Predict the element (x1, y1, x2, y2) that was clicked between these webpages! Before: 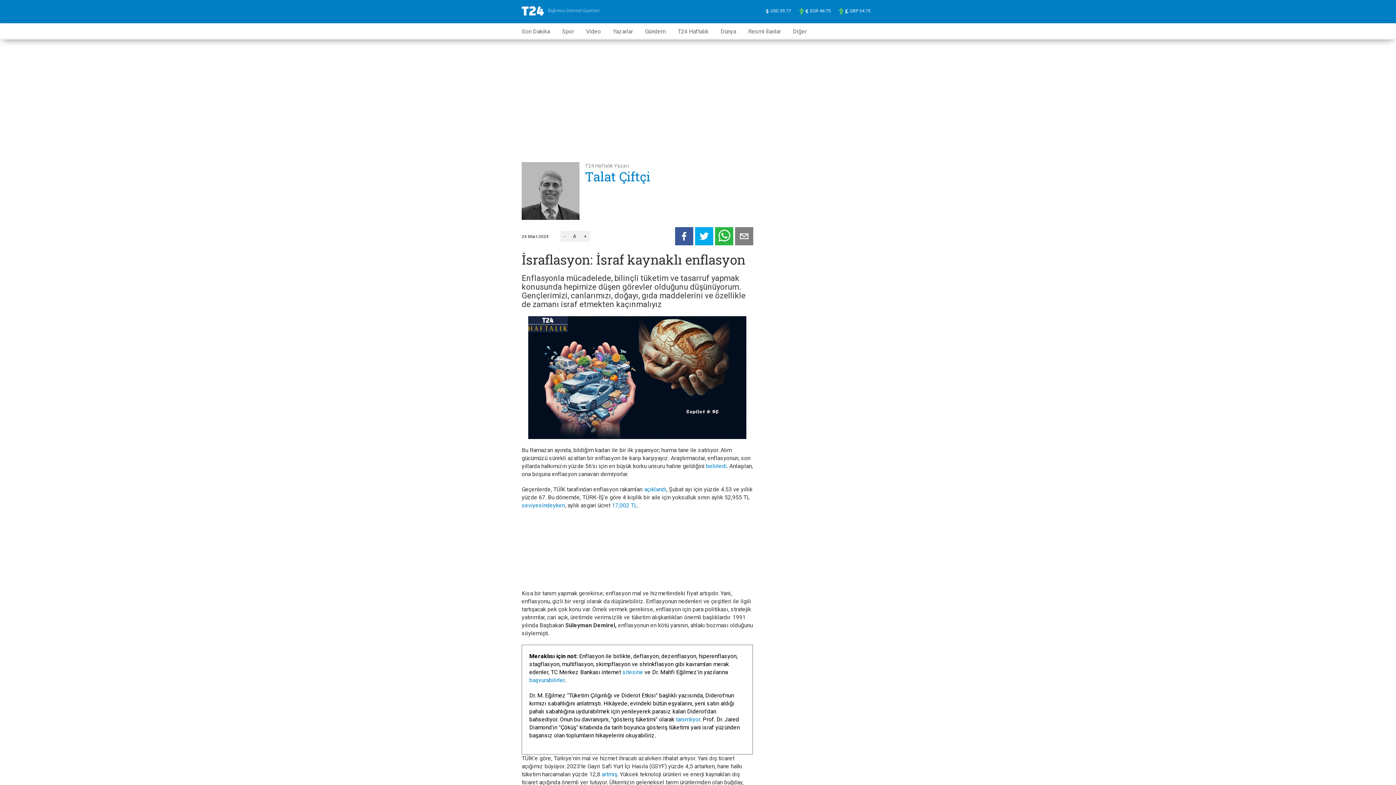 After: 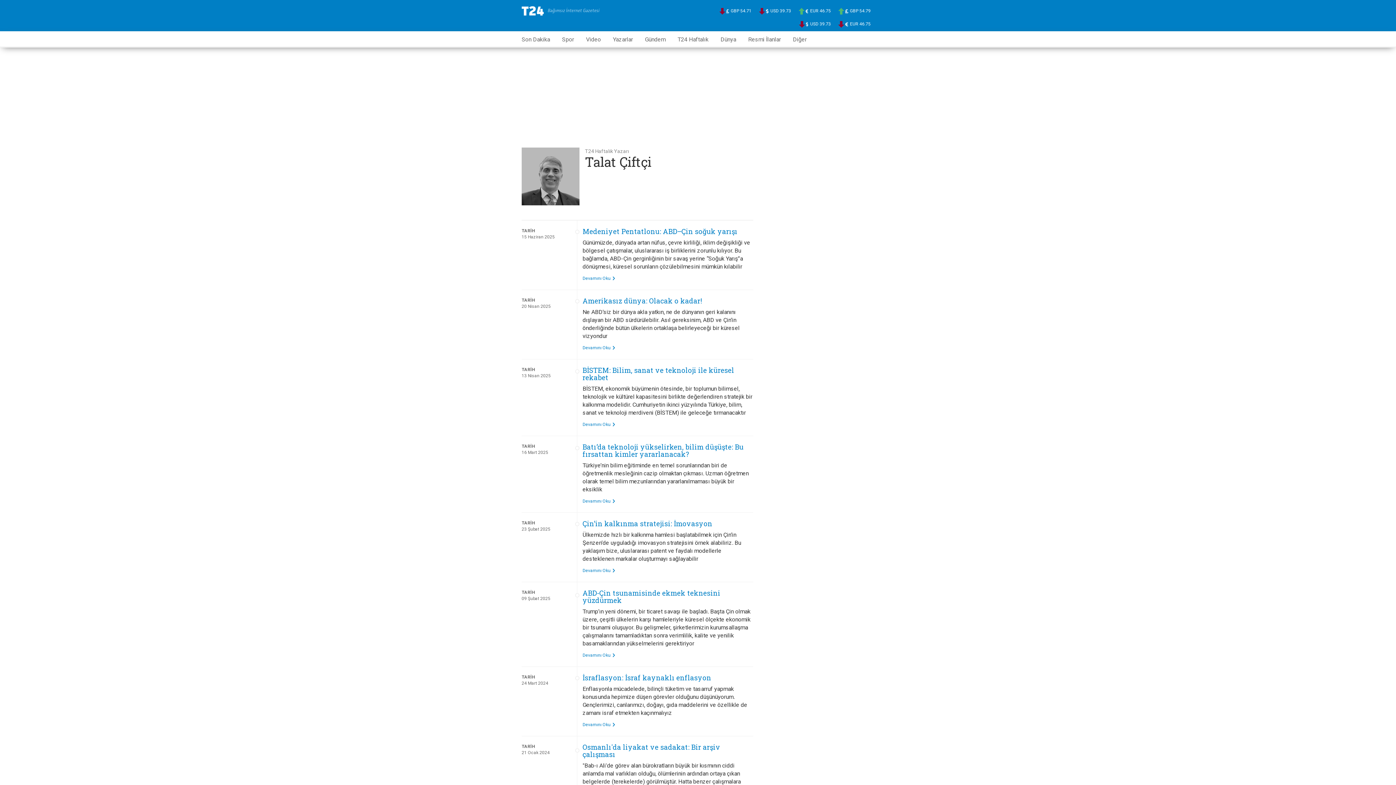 Action: label: Talat Çiftçi bbox: (585, 169, 753, 183)